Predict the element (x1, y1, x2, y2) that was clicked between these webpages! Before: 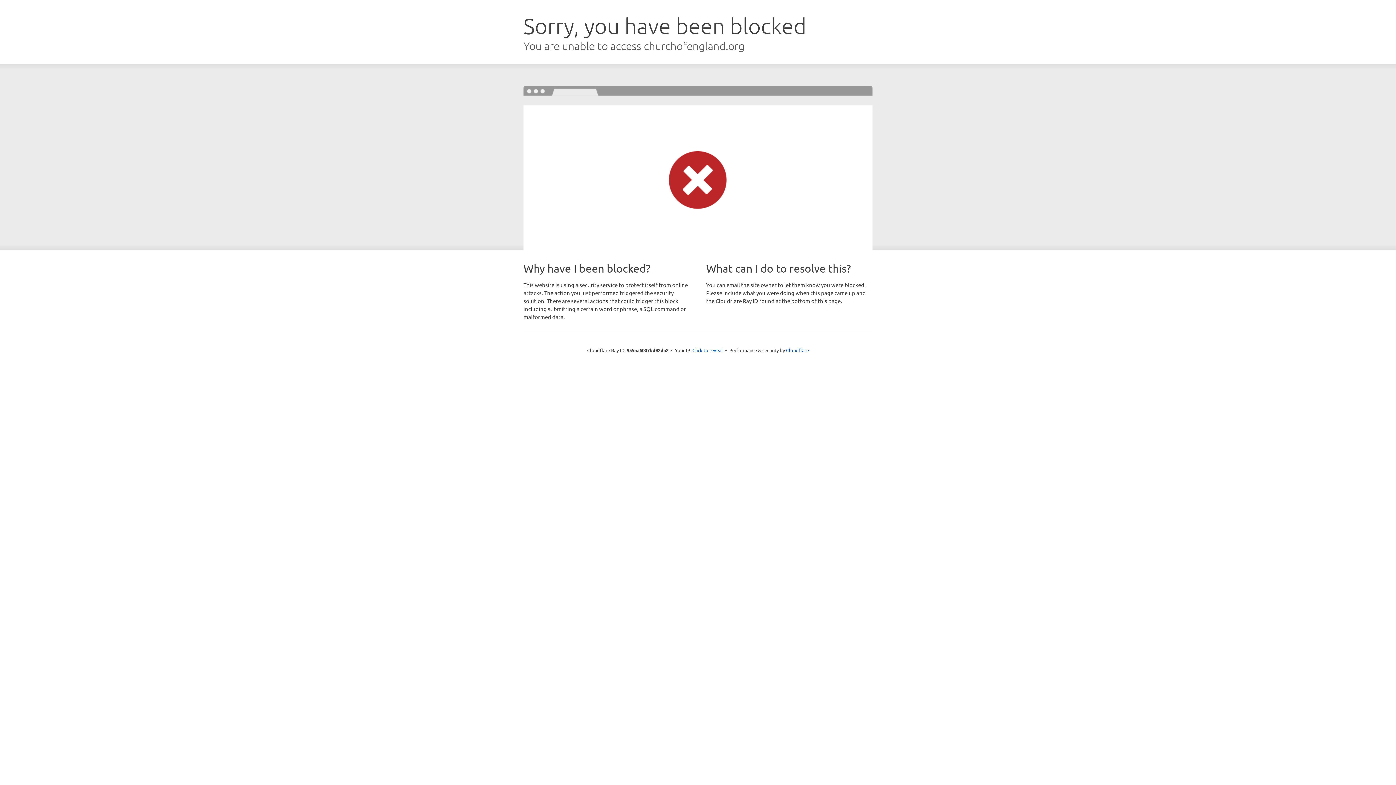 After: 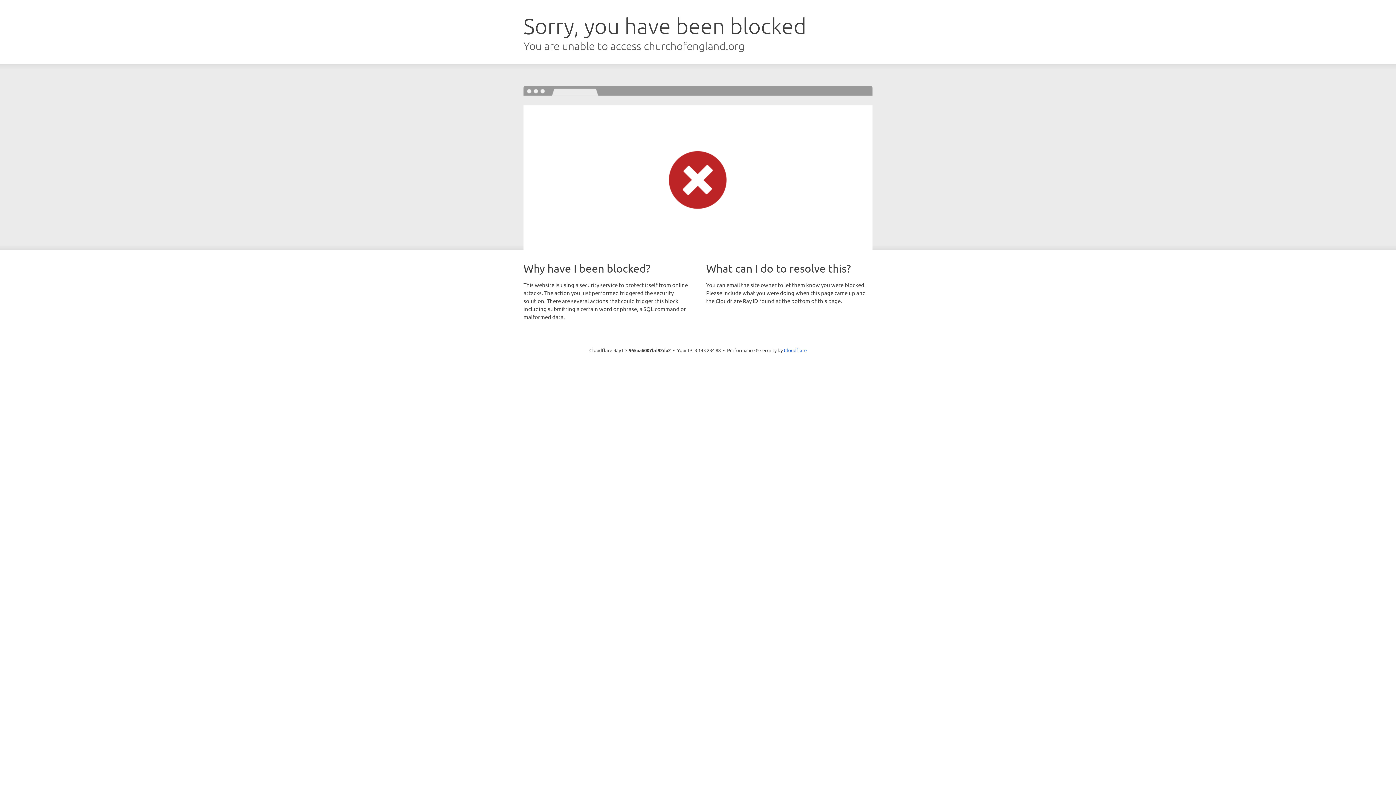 Action: bbox: (692, 346, 723, 353) label: Click to reveal